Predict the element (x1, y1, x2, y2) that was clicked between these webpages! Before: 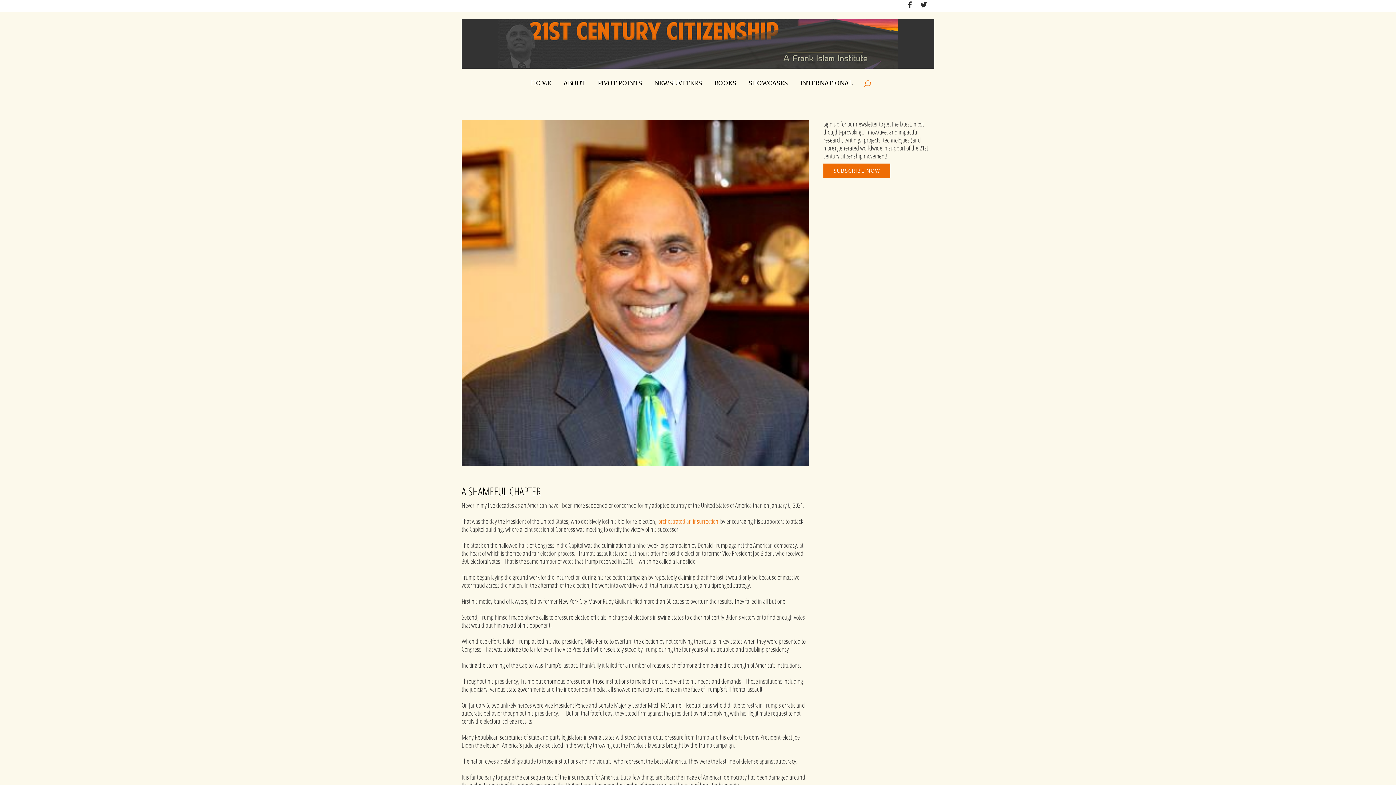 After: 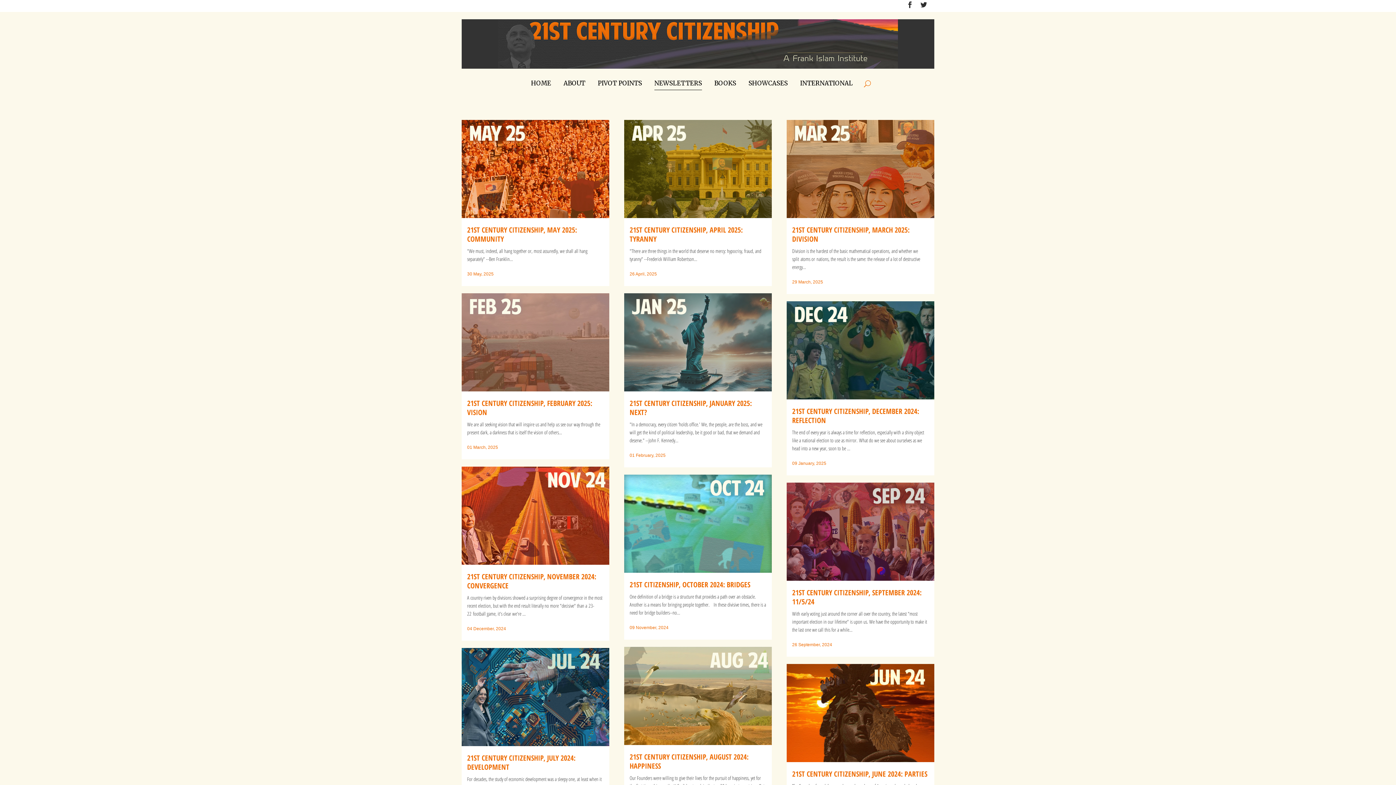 Action: bbox: (648, 72, 708, 94) label: NEWSLETTERS